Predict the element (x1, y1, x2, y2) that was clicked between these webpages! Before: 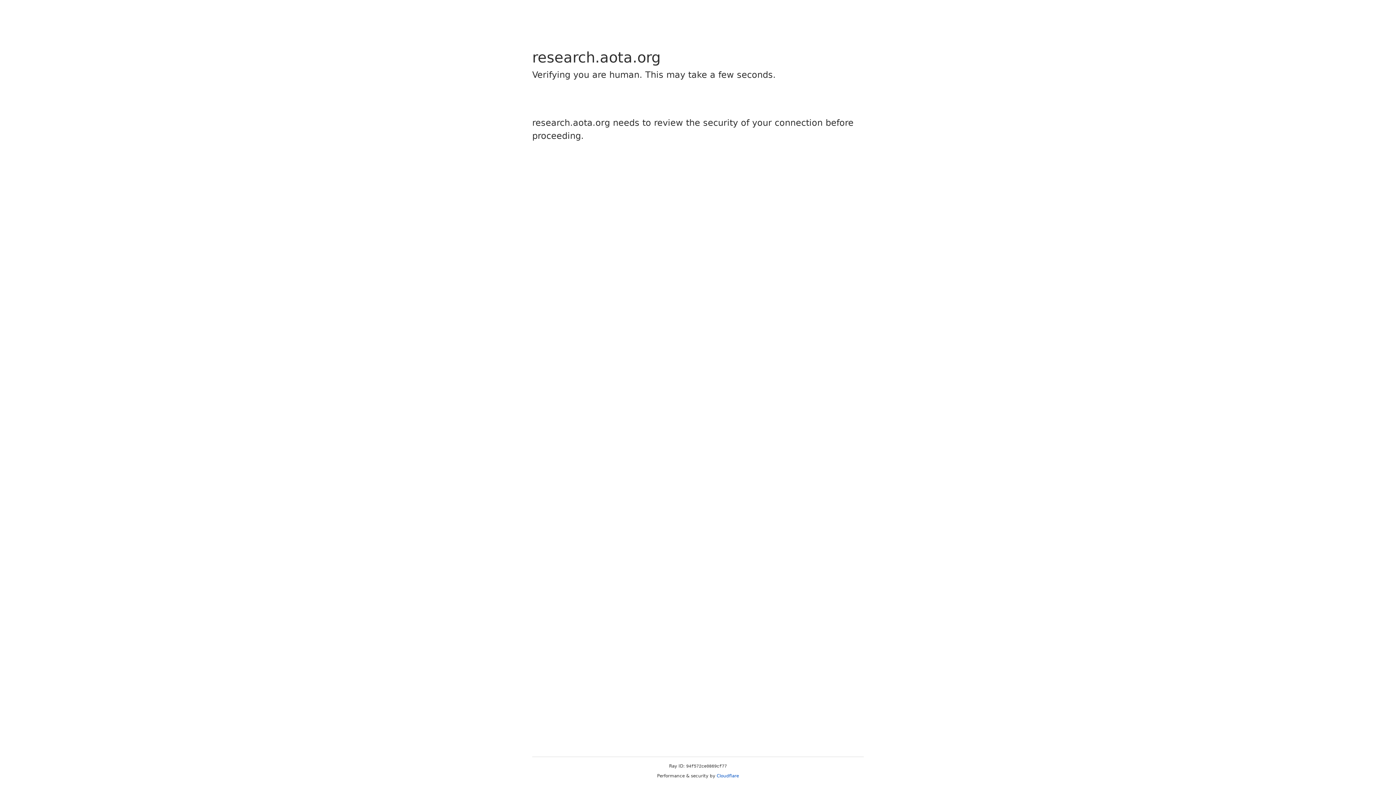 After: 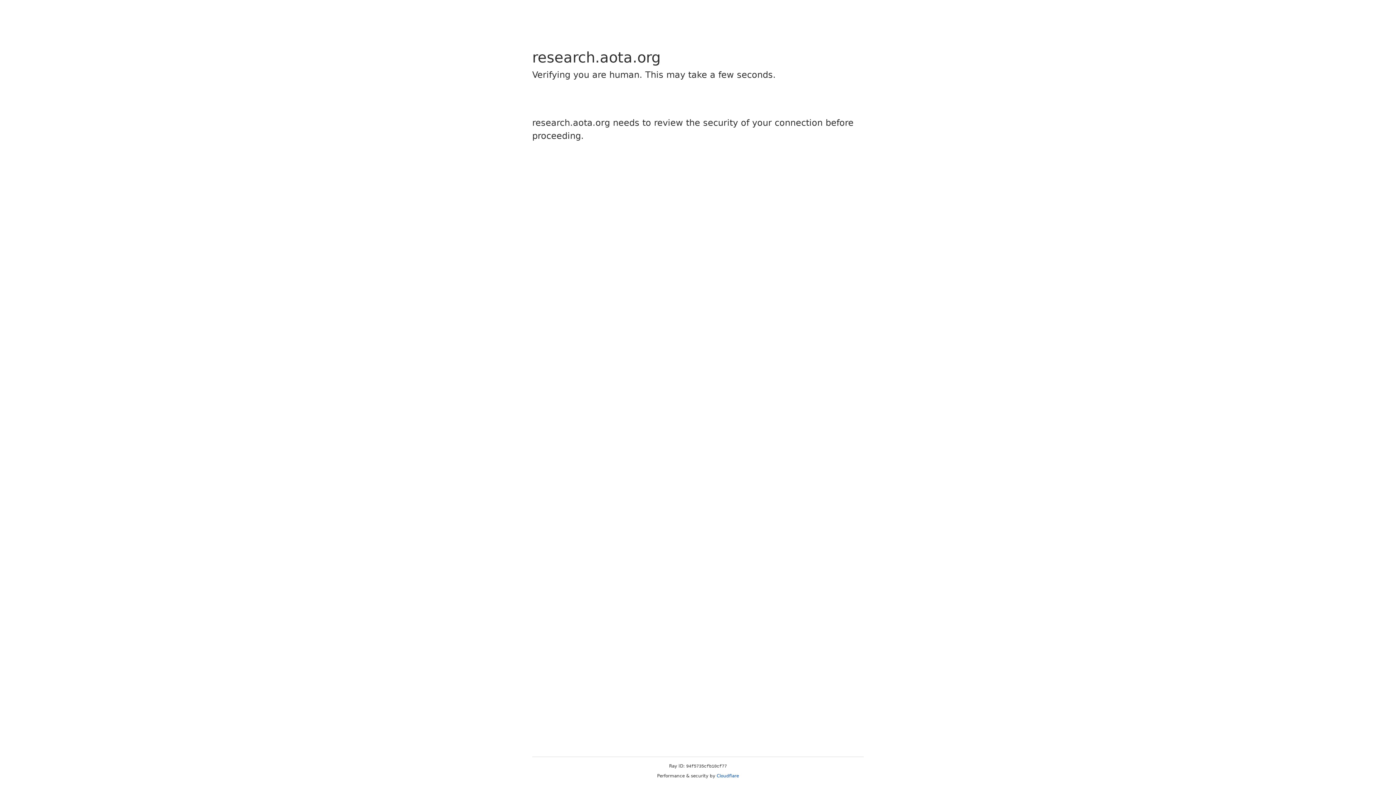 Action: bbox: (716, 773, 739, 778) label: Cloudflare